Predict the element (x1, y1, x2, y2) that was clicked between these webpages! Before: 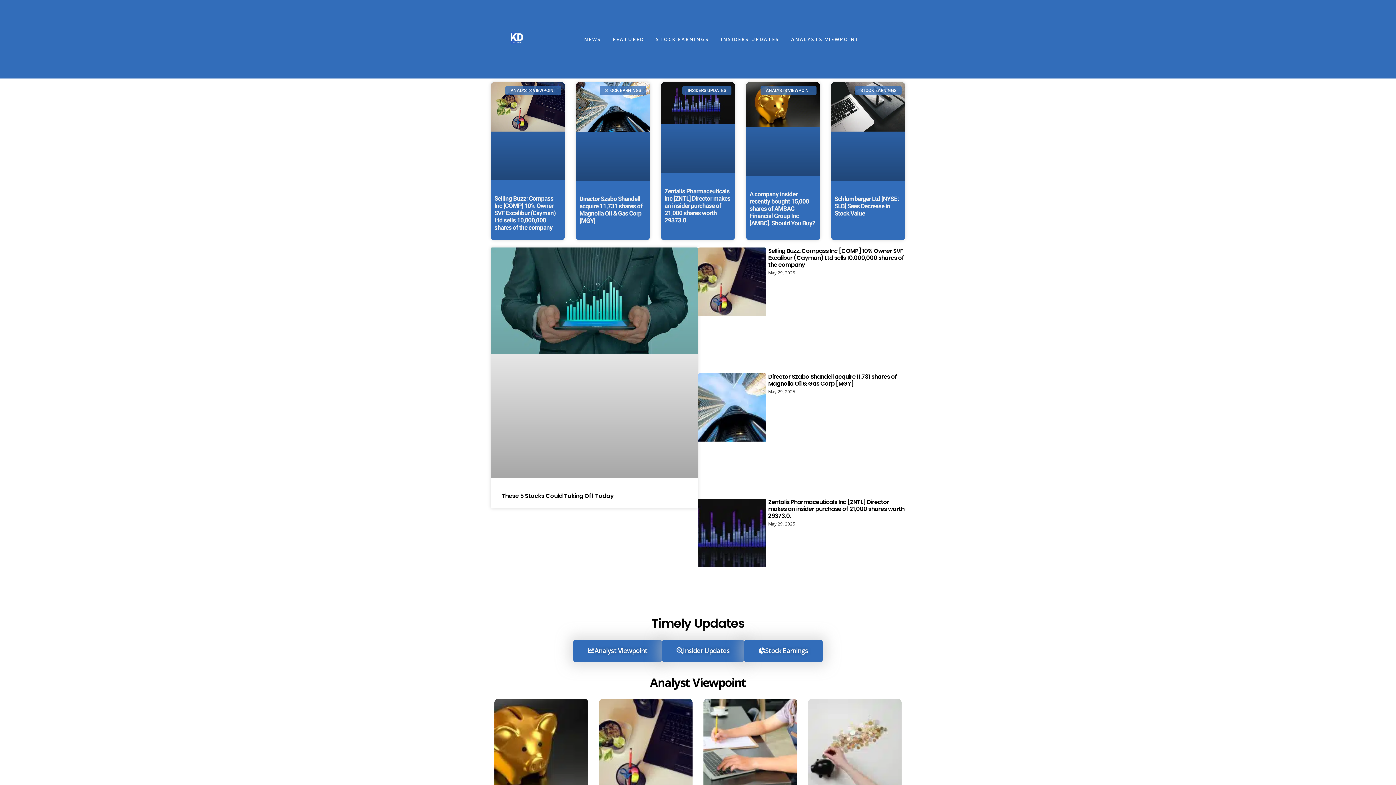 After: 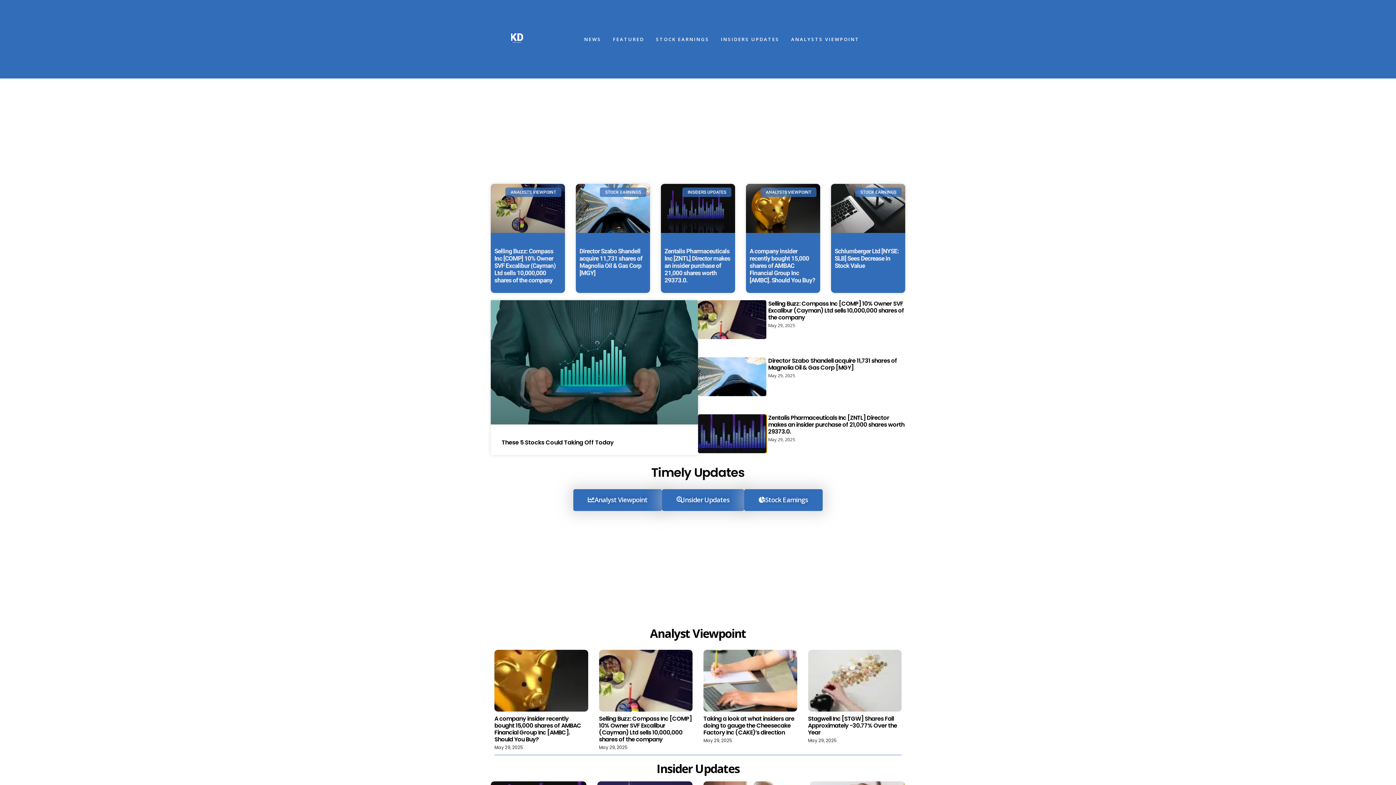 Action: bbox: (698, 498, 766, 606)